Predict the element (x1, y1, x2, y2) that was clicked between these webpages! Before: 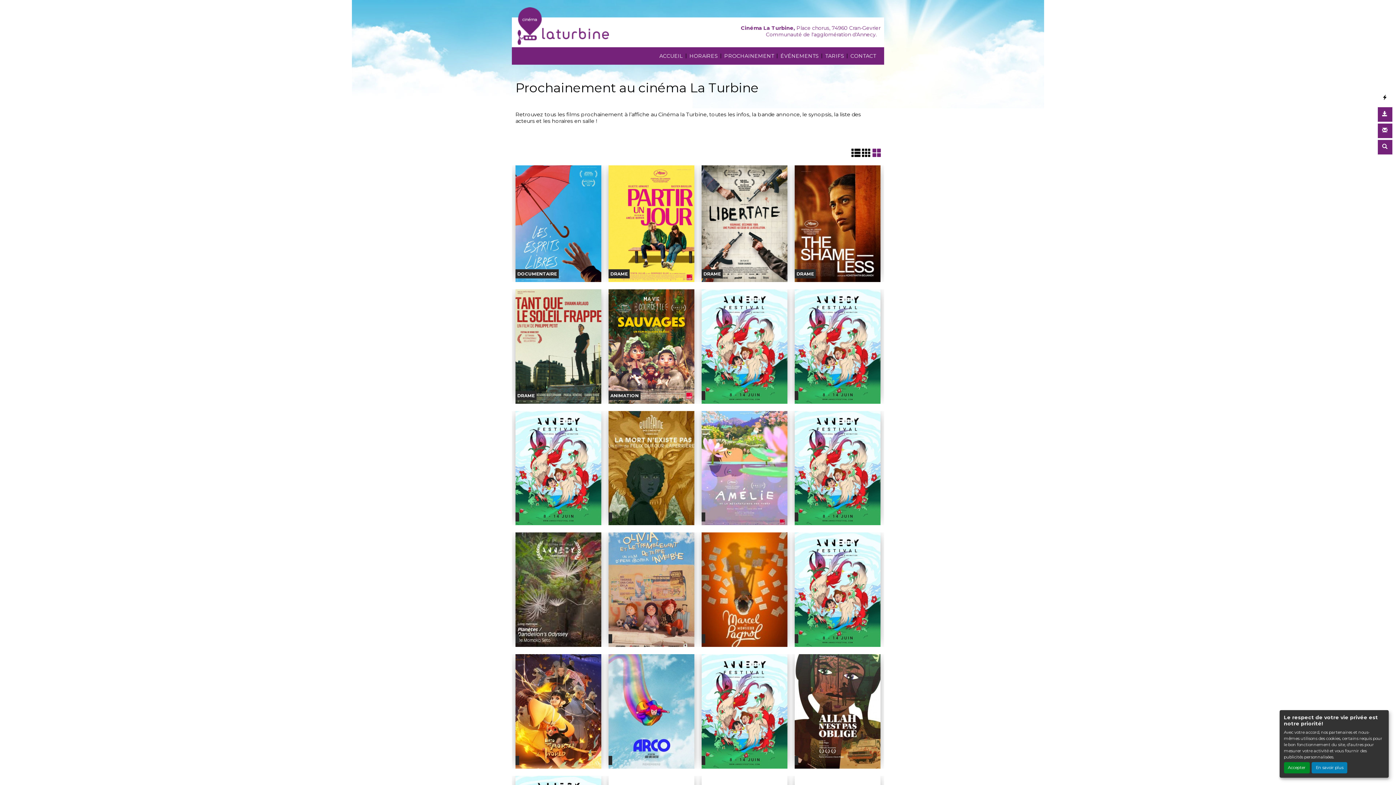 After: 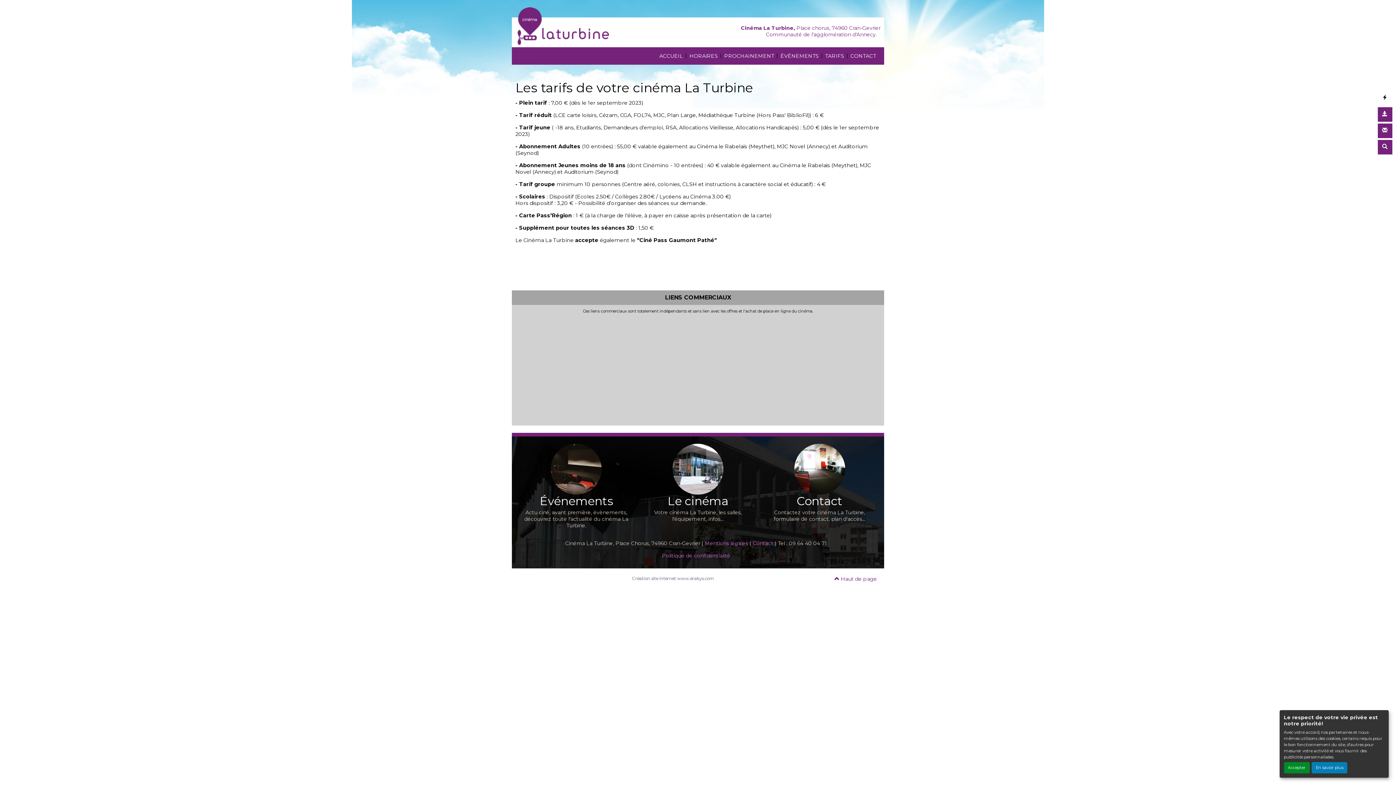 Action: bbox: (823, 50, 846, 61) label: TARIFS